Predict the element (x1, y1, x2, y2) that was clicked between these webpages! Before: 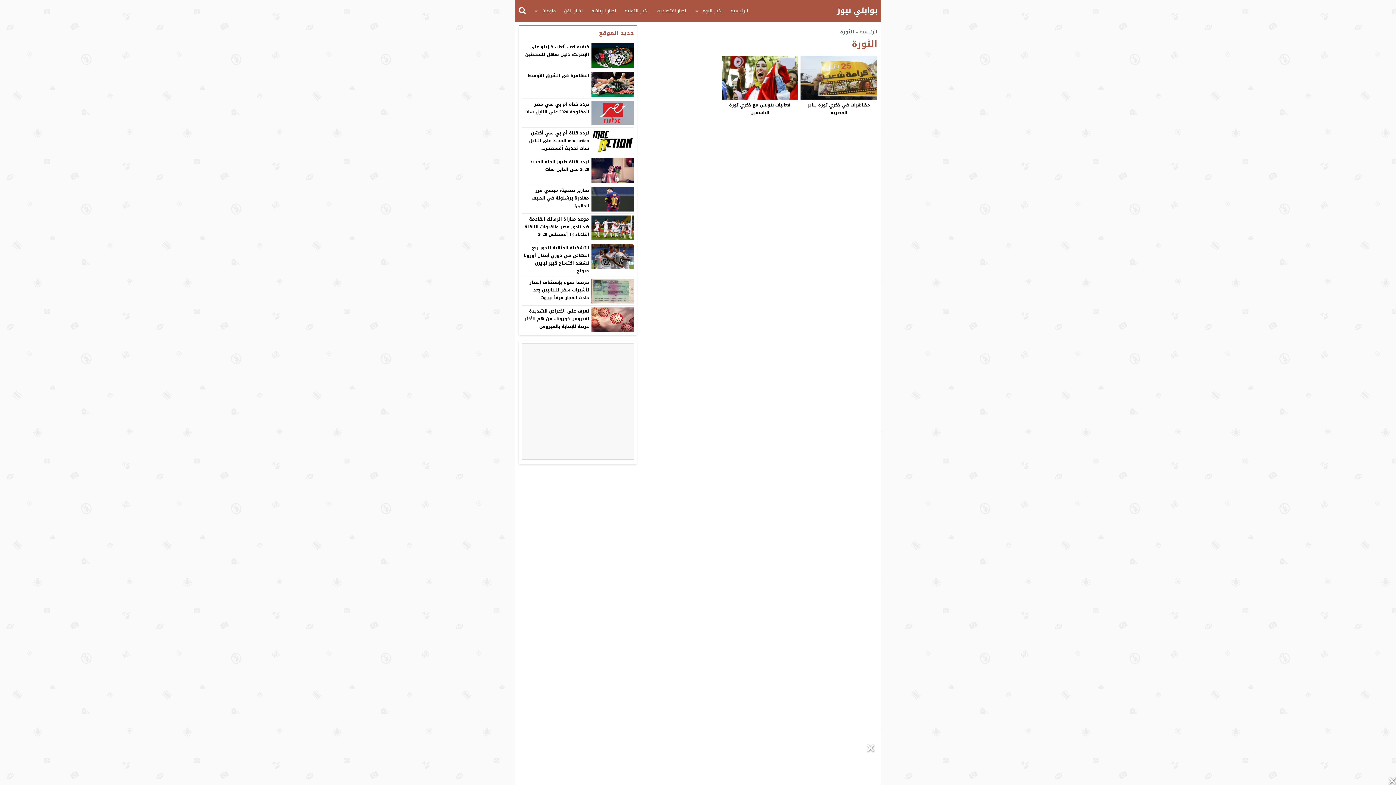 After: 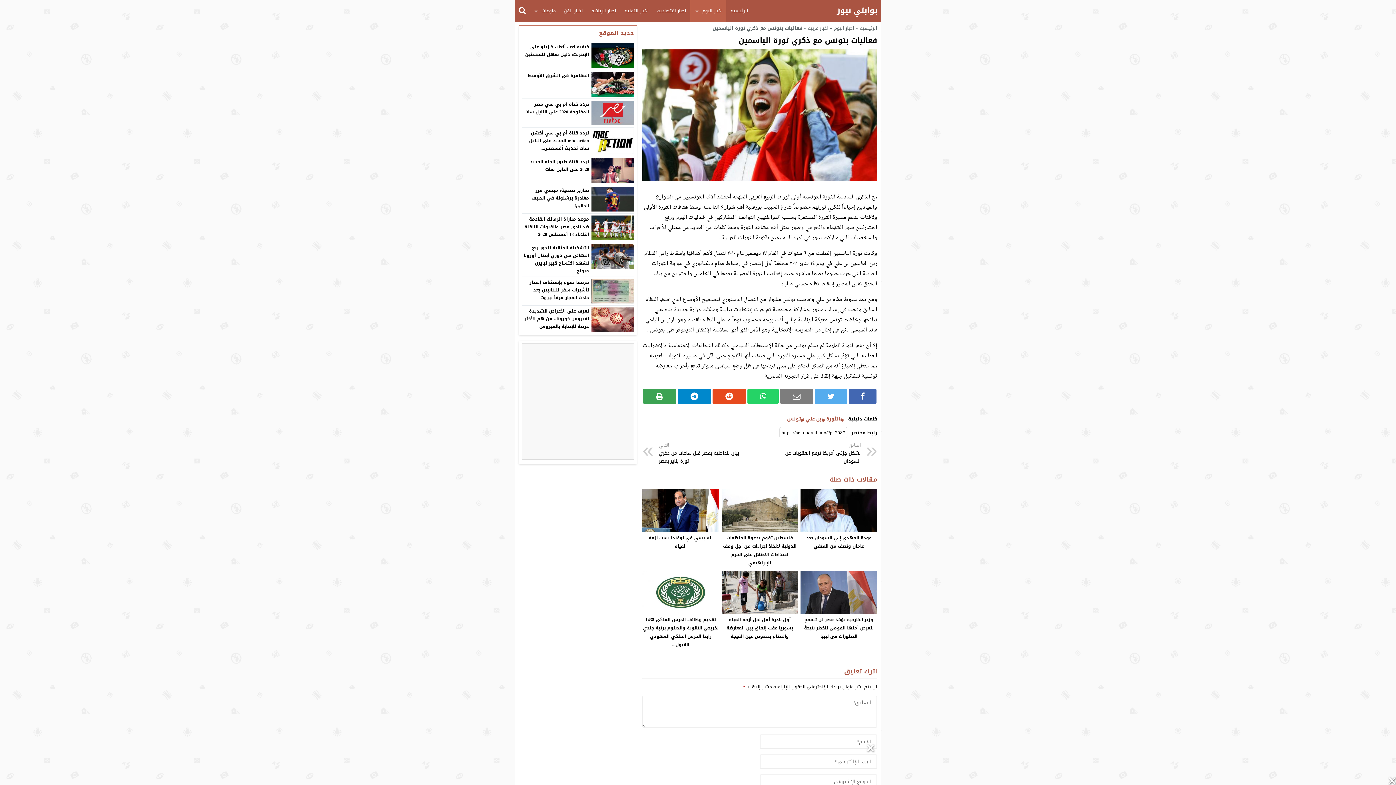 Action: label: فعاليات بتونس مع ذكري ثورة الياسمين bbox: (729, 100, 790, 116)